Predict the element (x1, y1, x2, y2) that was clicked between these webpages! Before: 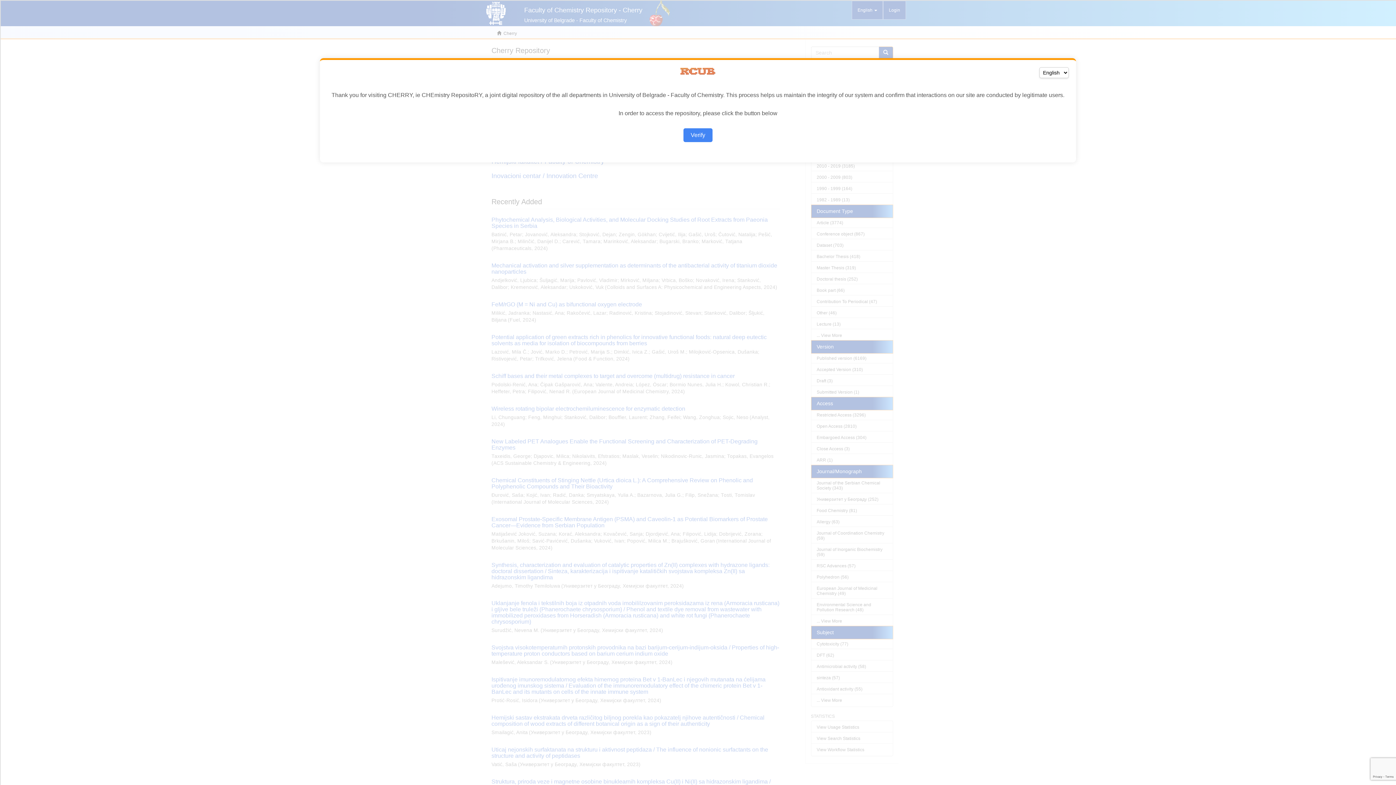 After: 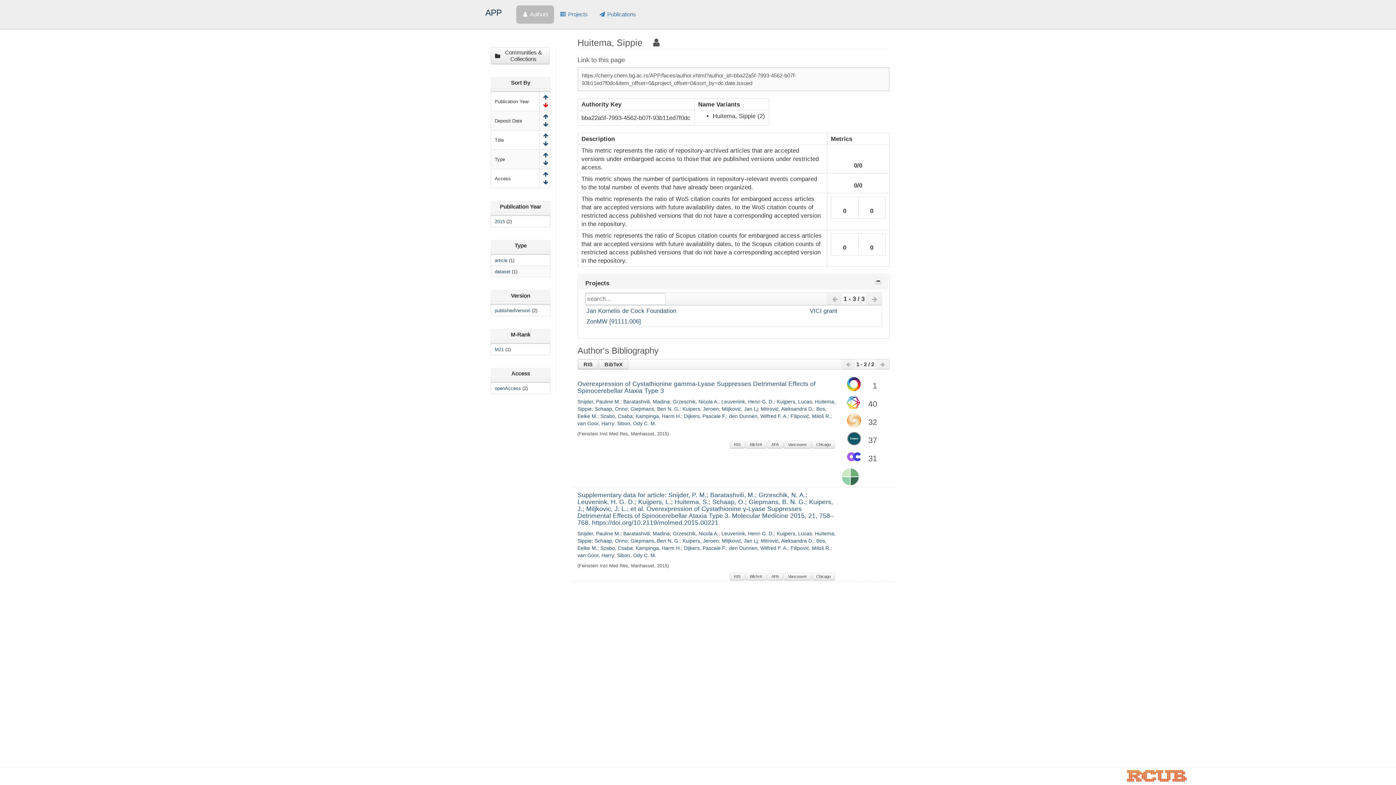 Action: label: Verify bbox: (683, 128, 712, 142)